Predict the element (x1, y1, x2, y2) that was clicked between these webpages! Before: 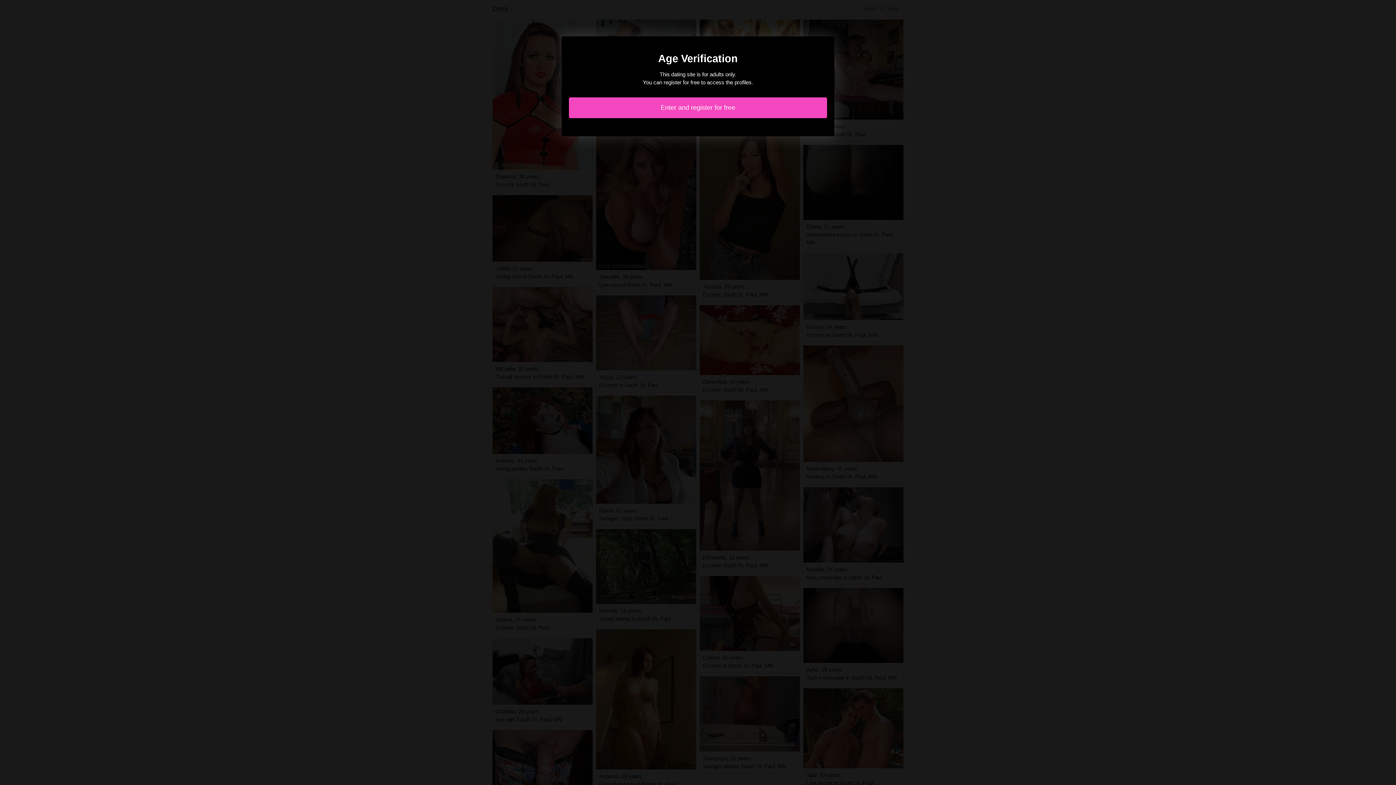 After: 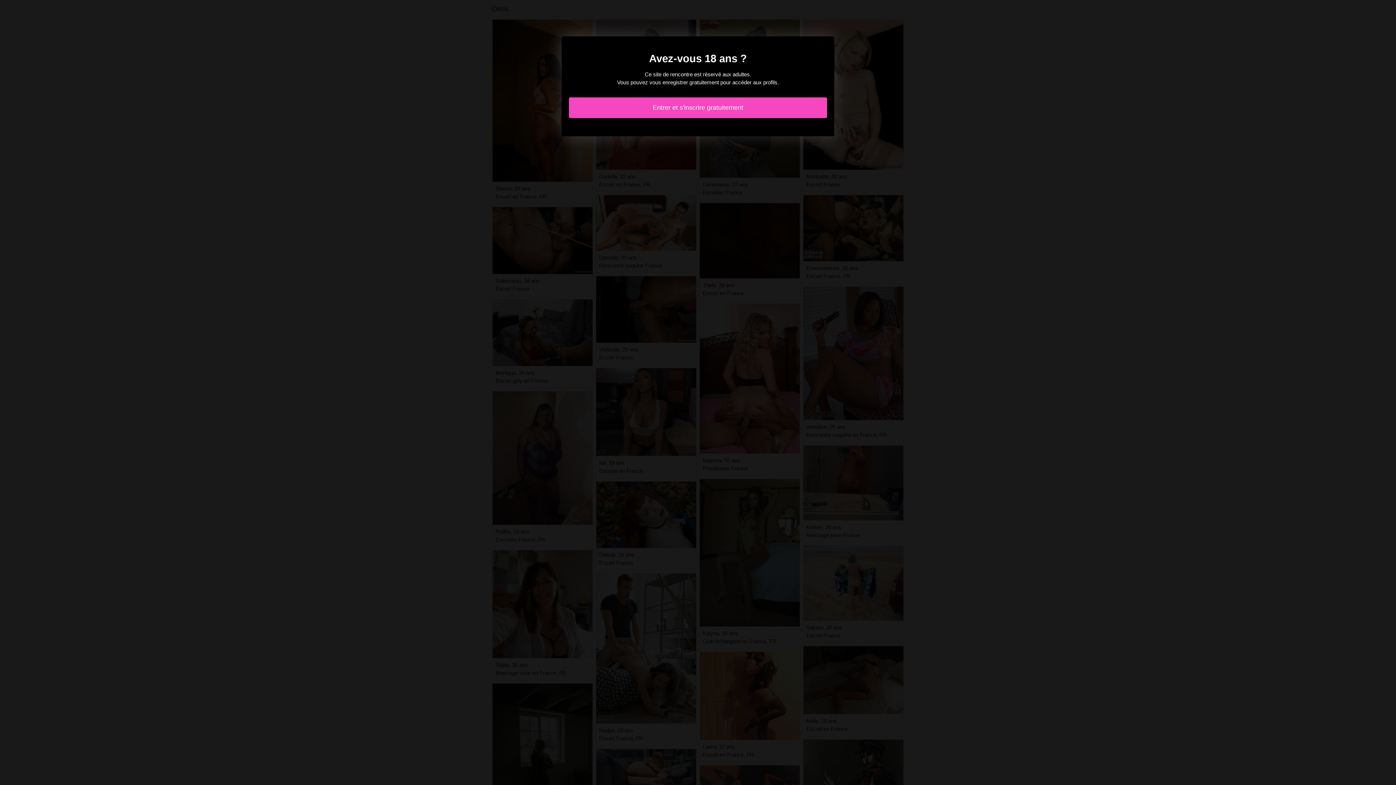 Action: bbox: (569, 97, 827, 118) label: Enter and register for free